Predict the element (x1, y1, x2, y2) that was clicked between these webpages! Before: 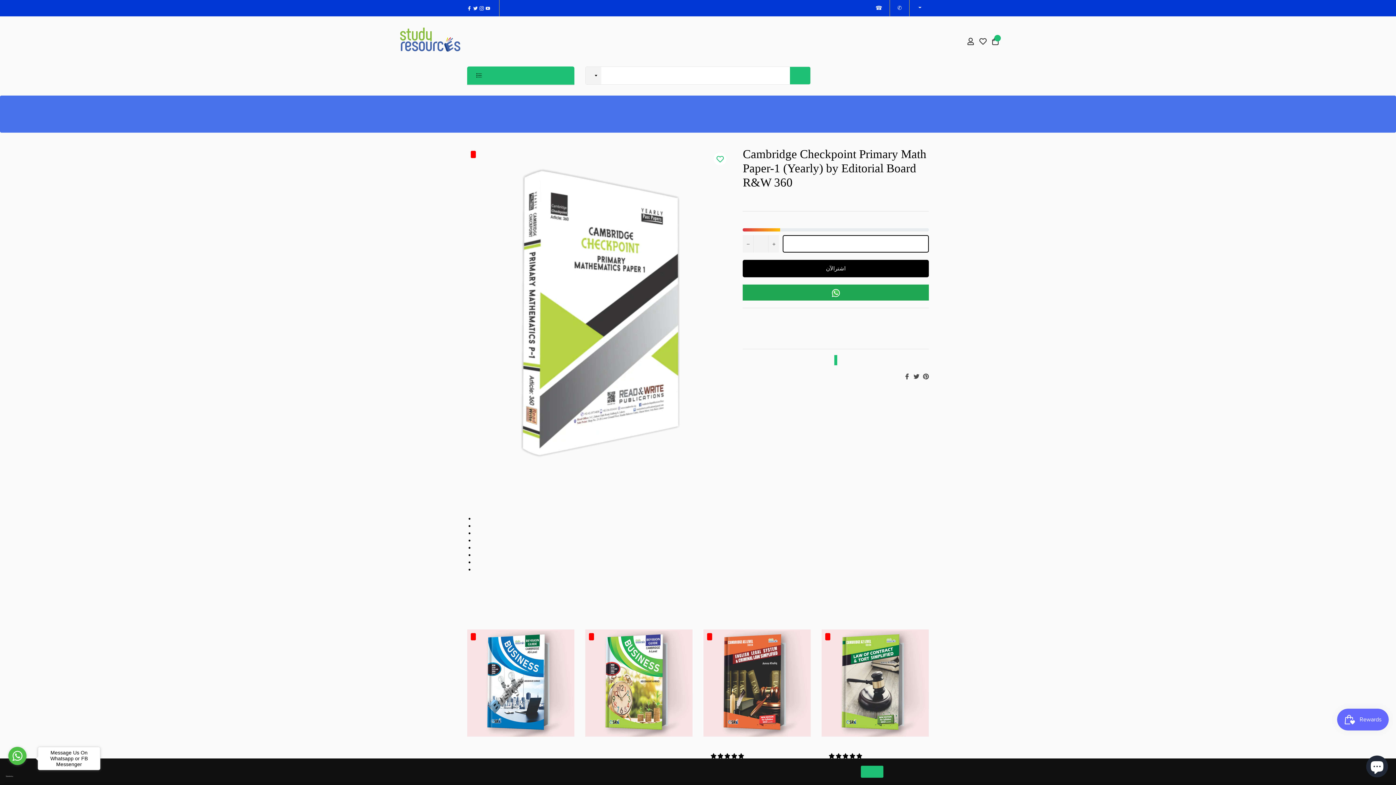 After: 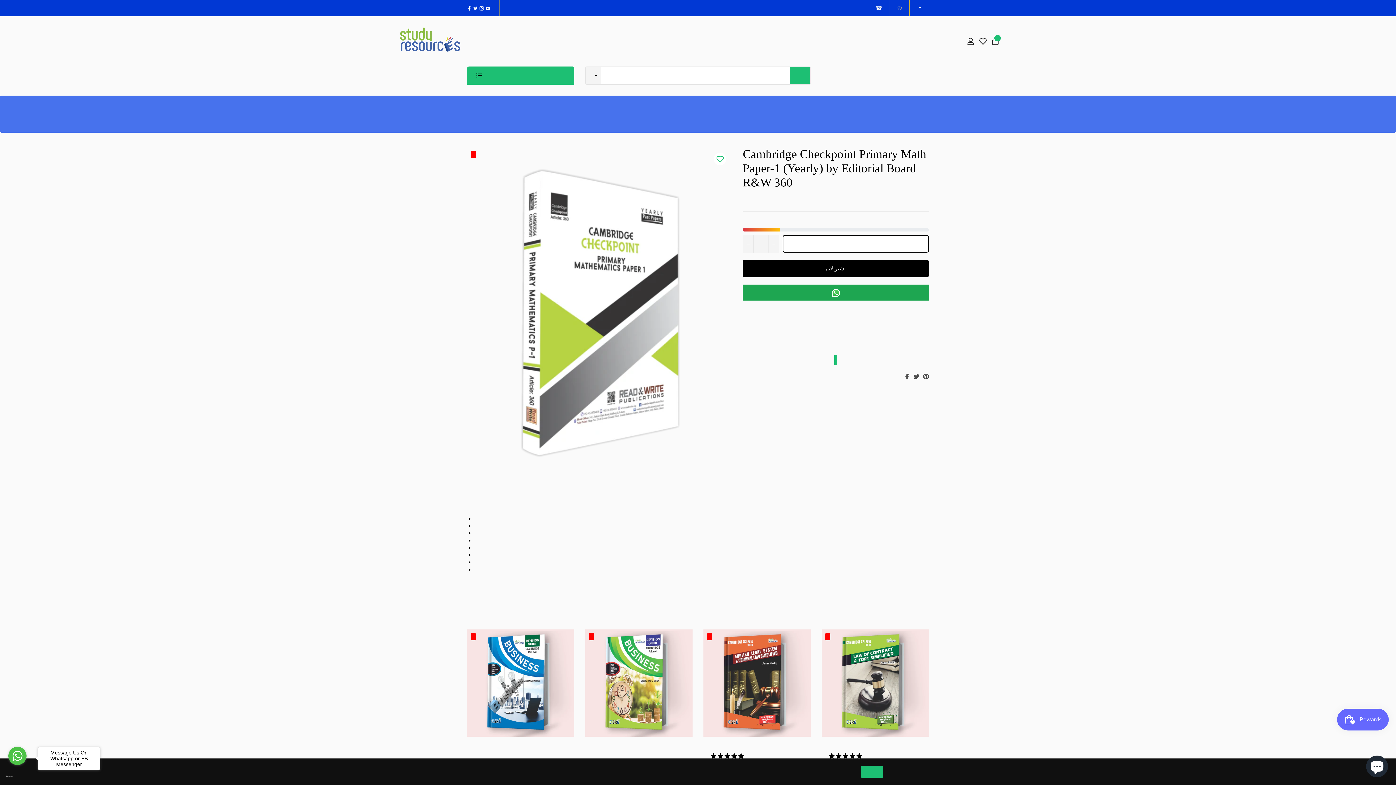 Action: label: ✆   0311-1241116 bbox: (897, 4, 902, 11)